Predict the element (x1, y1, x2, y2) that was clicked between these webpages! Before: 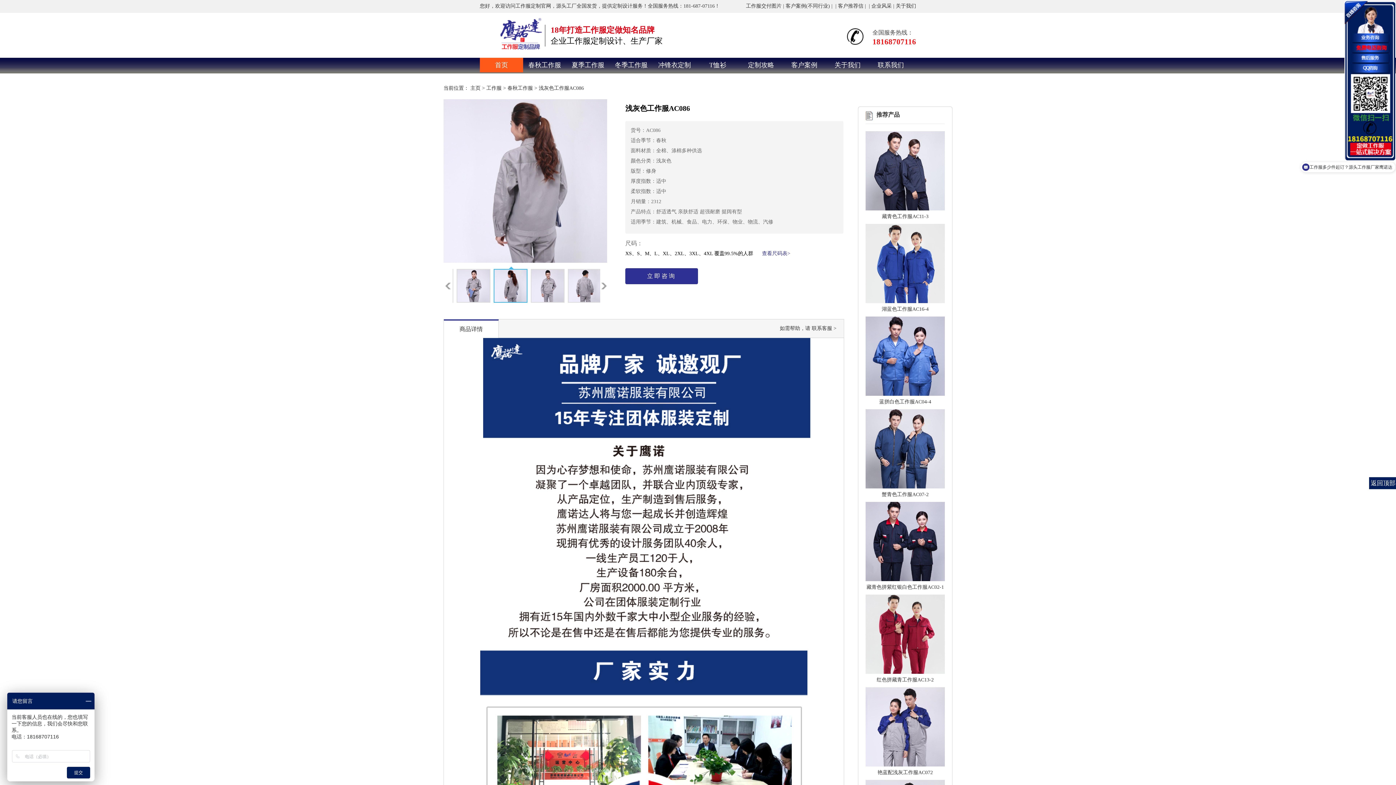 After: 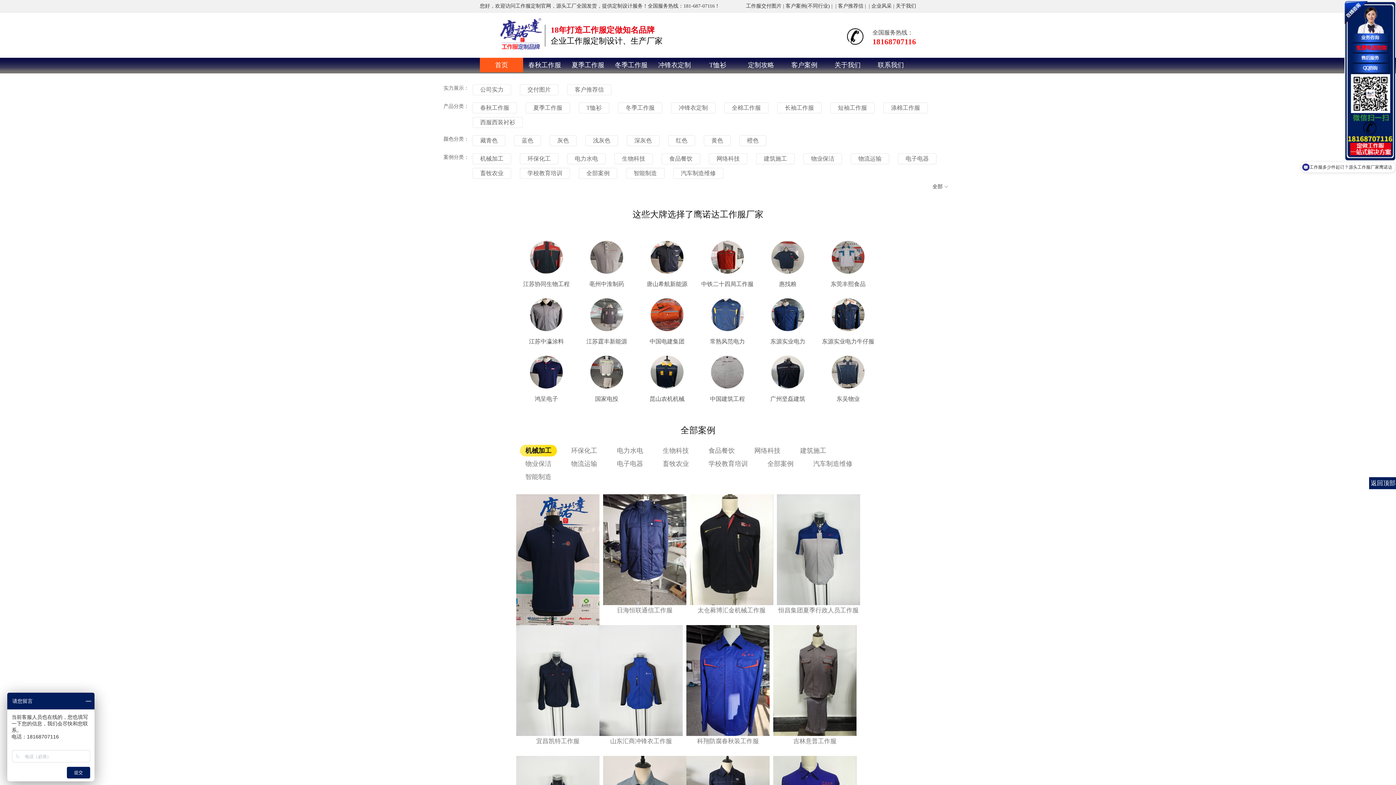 Action: label: 客户案例 bbox: (782, 57, 826, 72)